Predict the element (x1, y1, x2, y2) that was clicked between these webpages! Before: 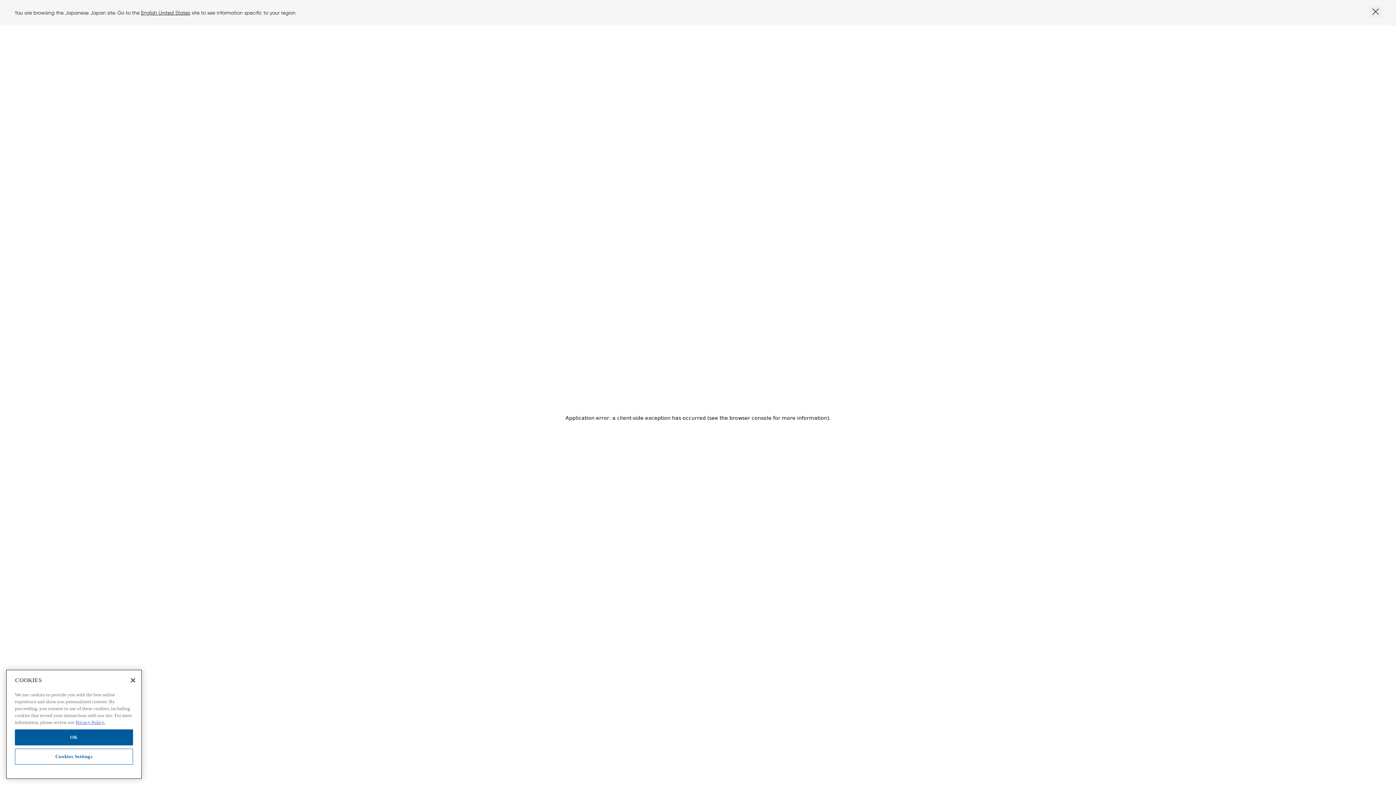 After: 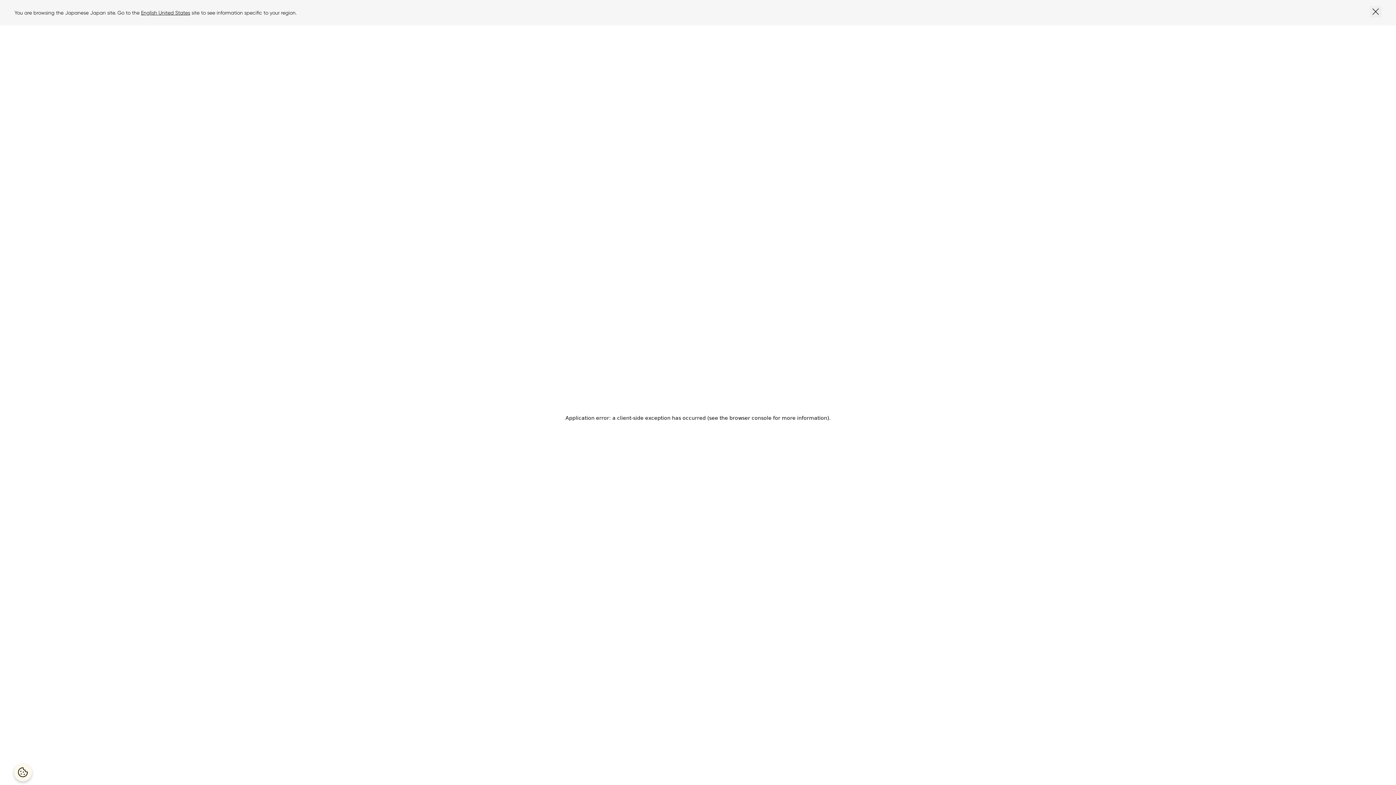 Action: label: Close bbox: (125, 710, 141, 726)